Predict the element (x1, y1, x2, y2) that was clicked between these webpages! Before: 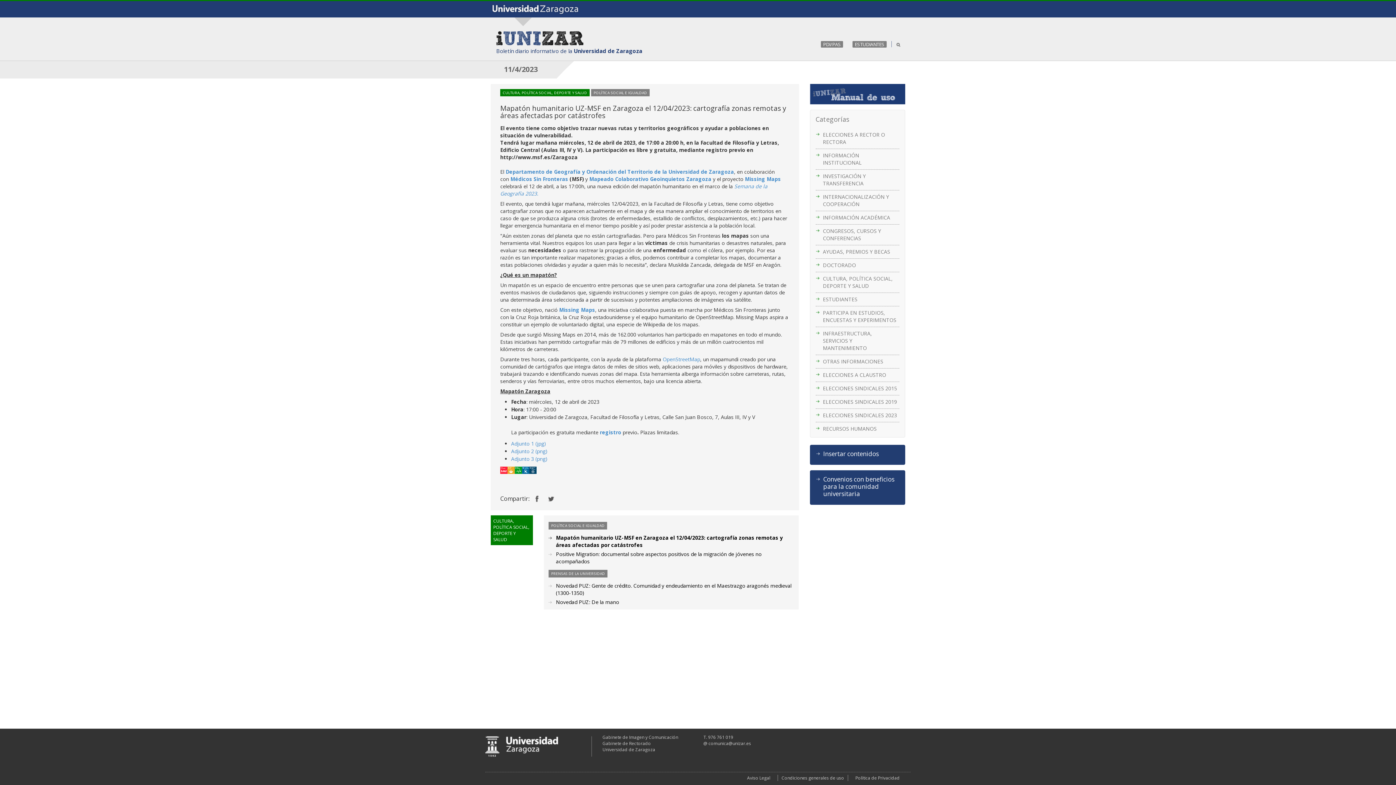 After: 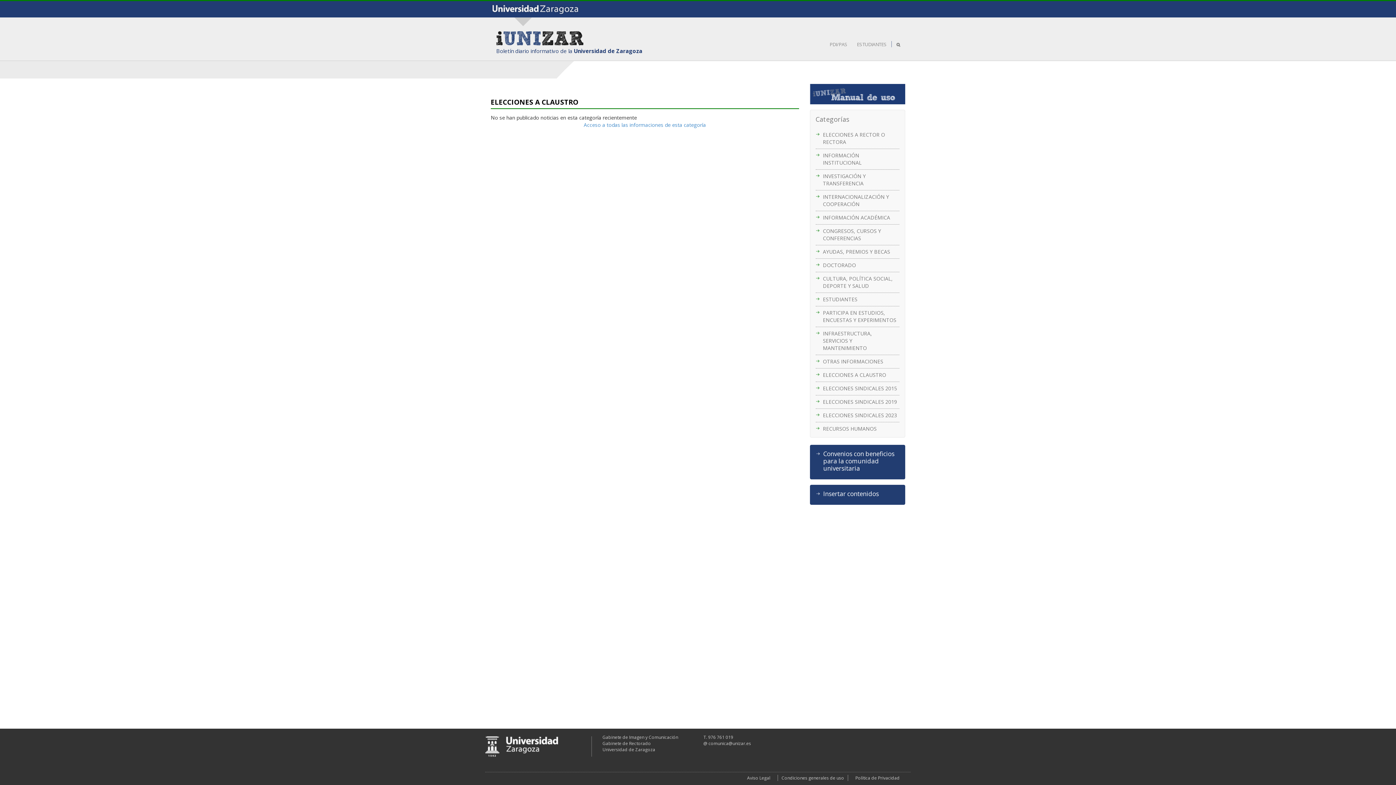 Action: bbox: (823, 371, 897, 378) label: ELECCIONES A CLAUSTRO